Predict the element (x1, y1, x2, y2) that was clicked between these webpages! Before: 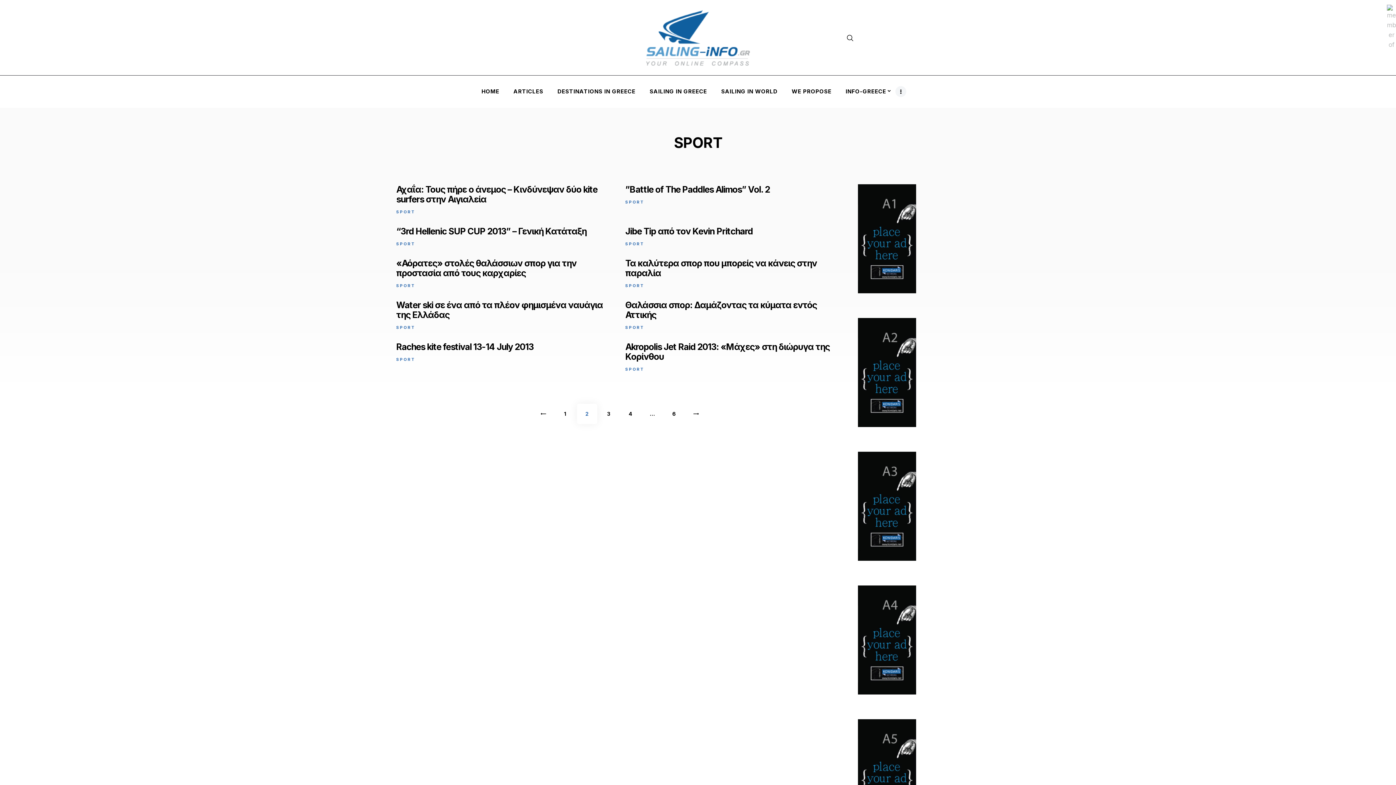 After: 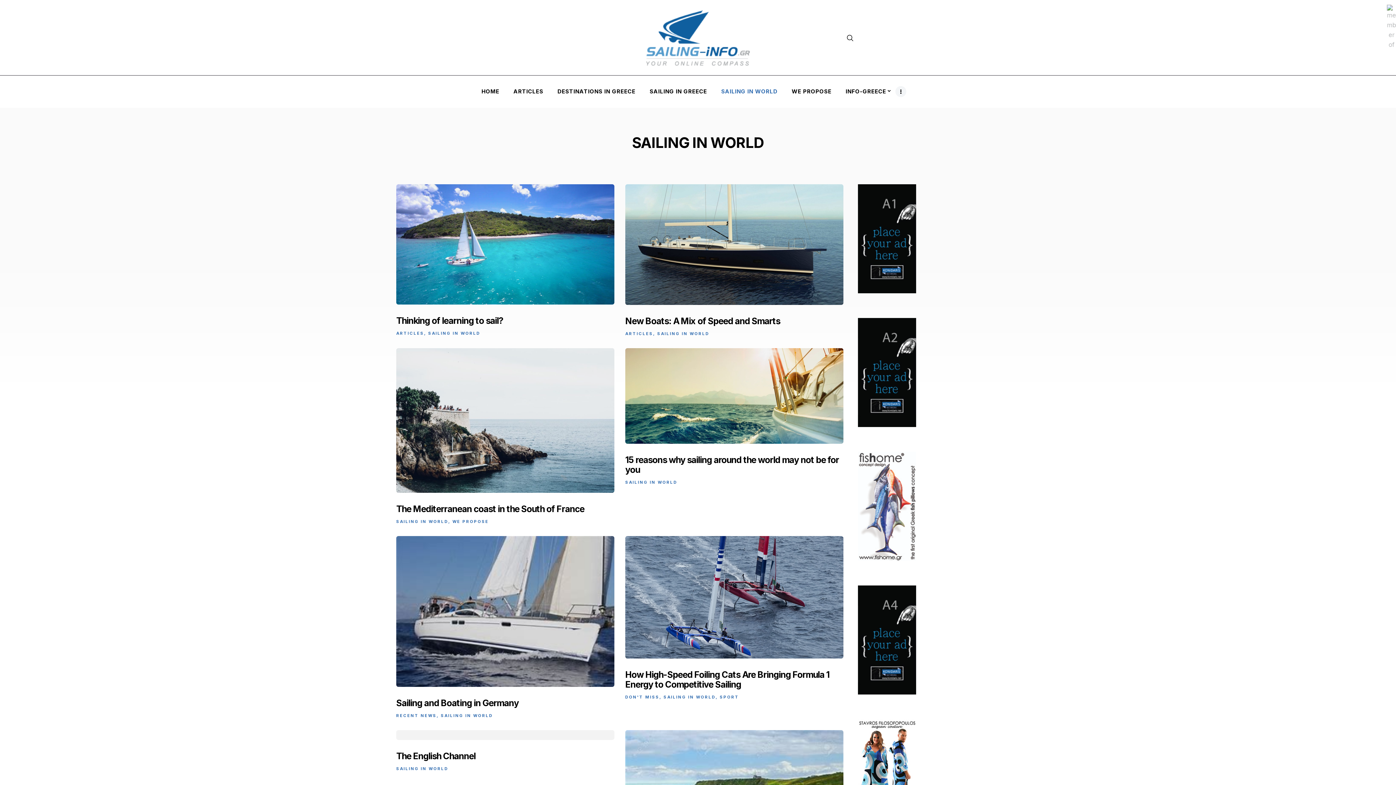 Action: bbox: (714, 82, 784, 101) label: SAILING IN WORLD